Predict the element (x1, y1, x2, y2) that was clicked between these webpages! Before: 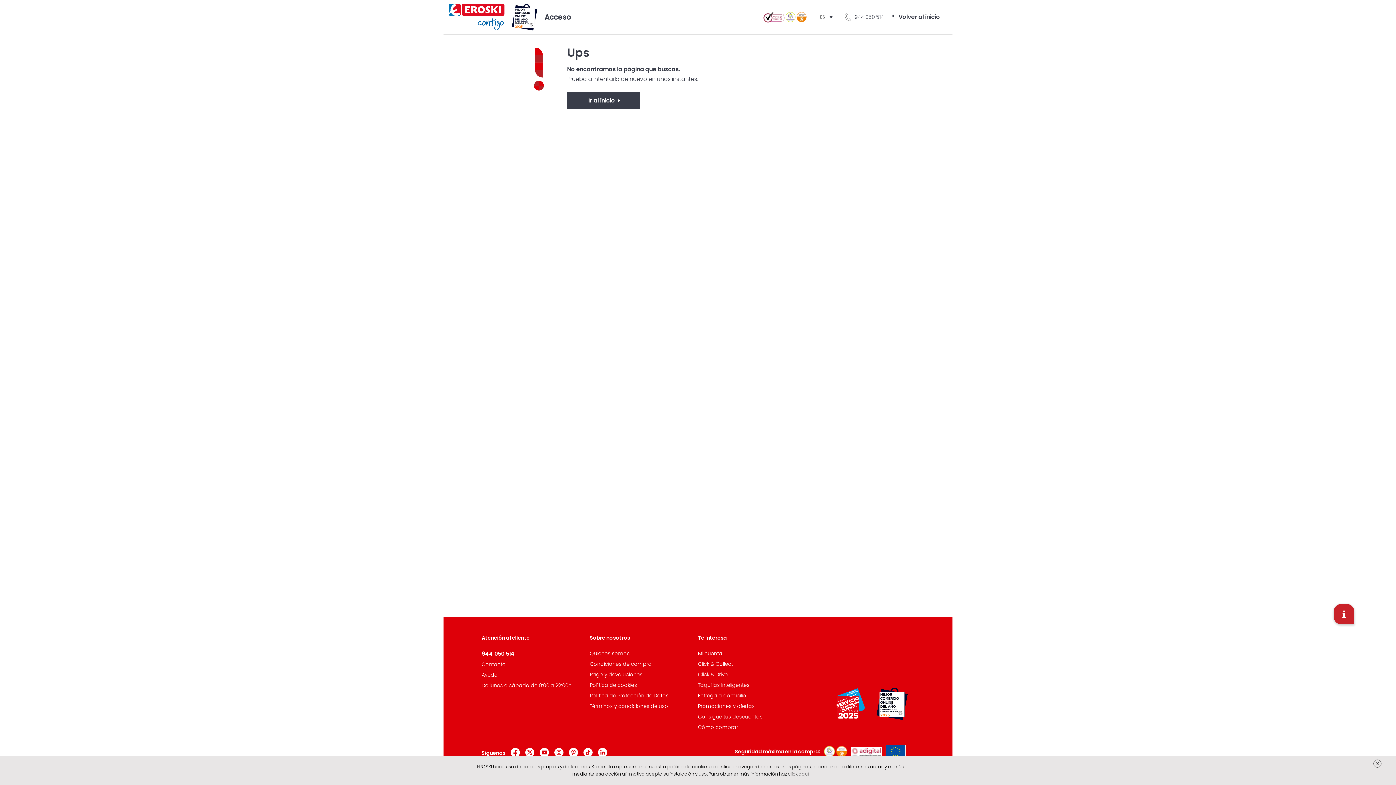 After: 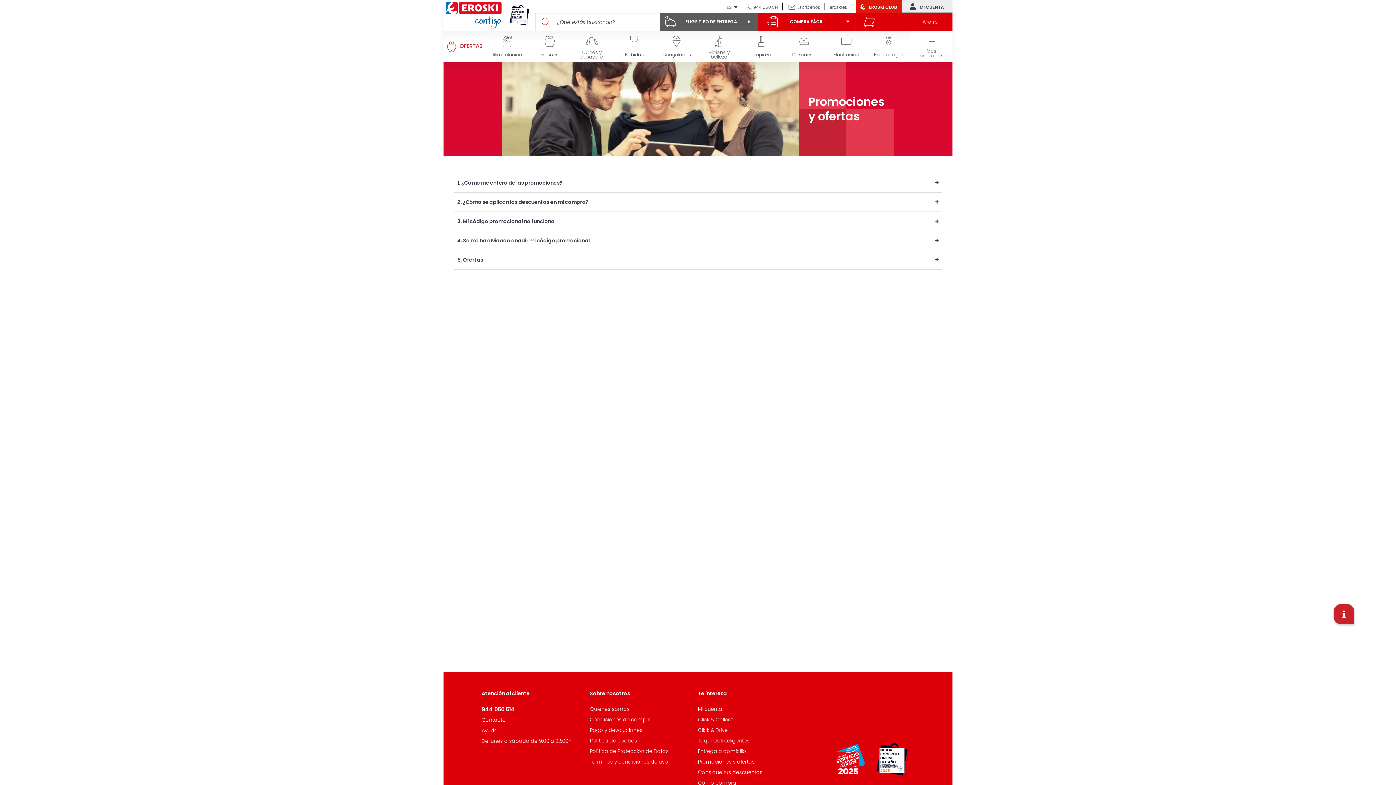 Action: bbox: (698, 702, 755, 710) label: Promociones y ofertas